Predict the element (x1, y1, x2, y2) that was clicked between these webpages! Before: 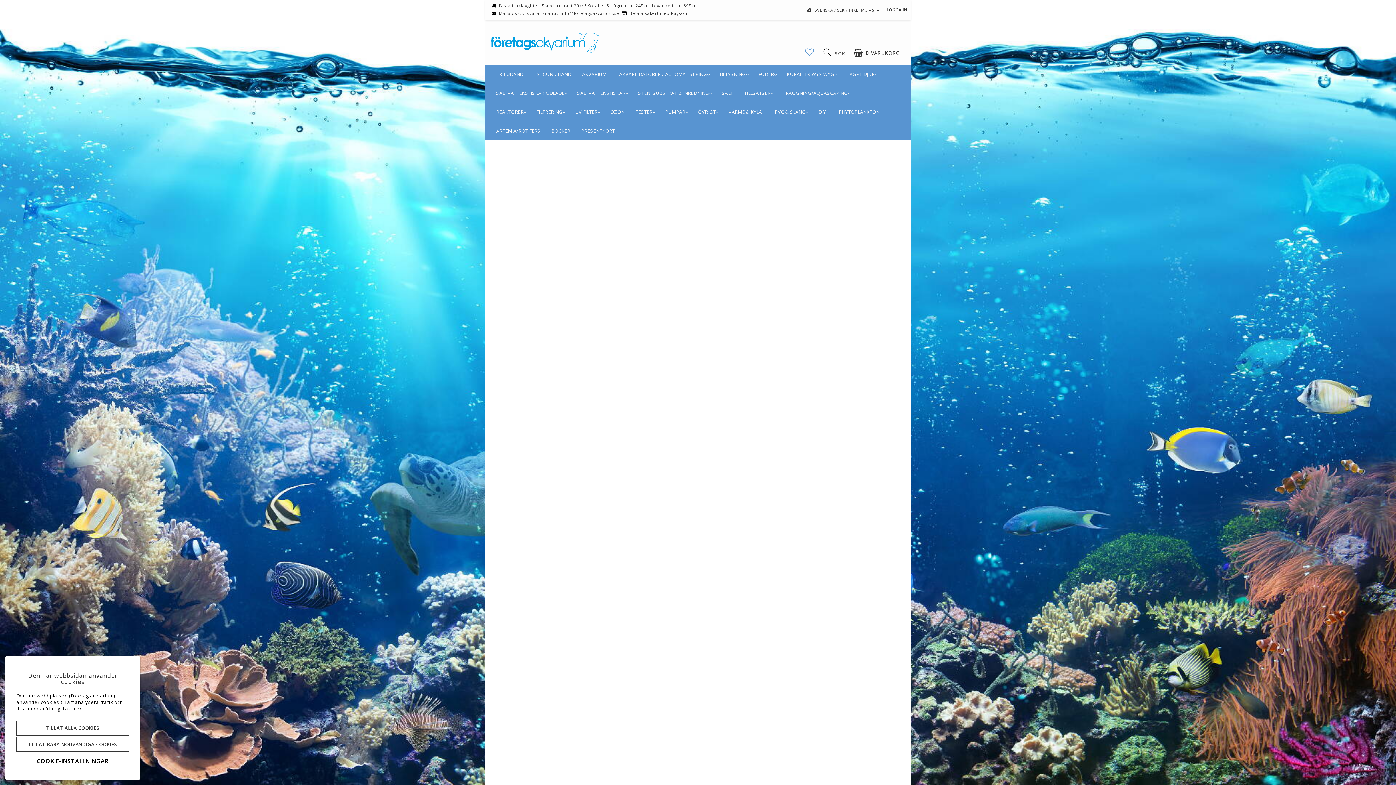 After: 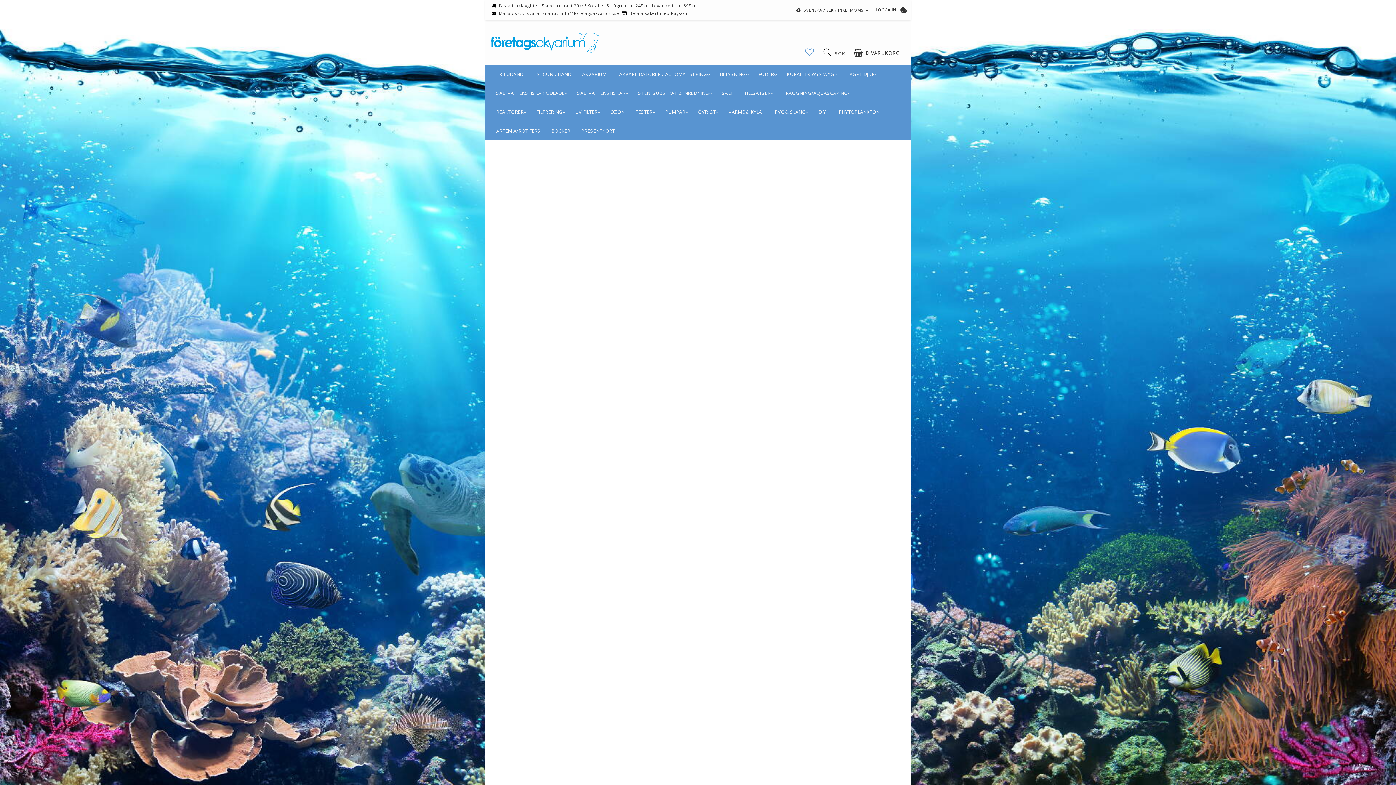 Action: label: TILLÅT ALLA COOKIES bbox: (16, 721, 129, 736)